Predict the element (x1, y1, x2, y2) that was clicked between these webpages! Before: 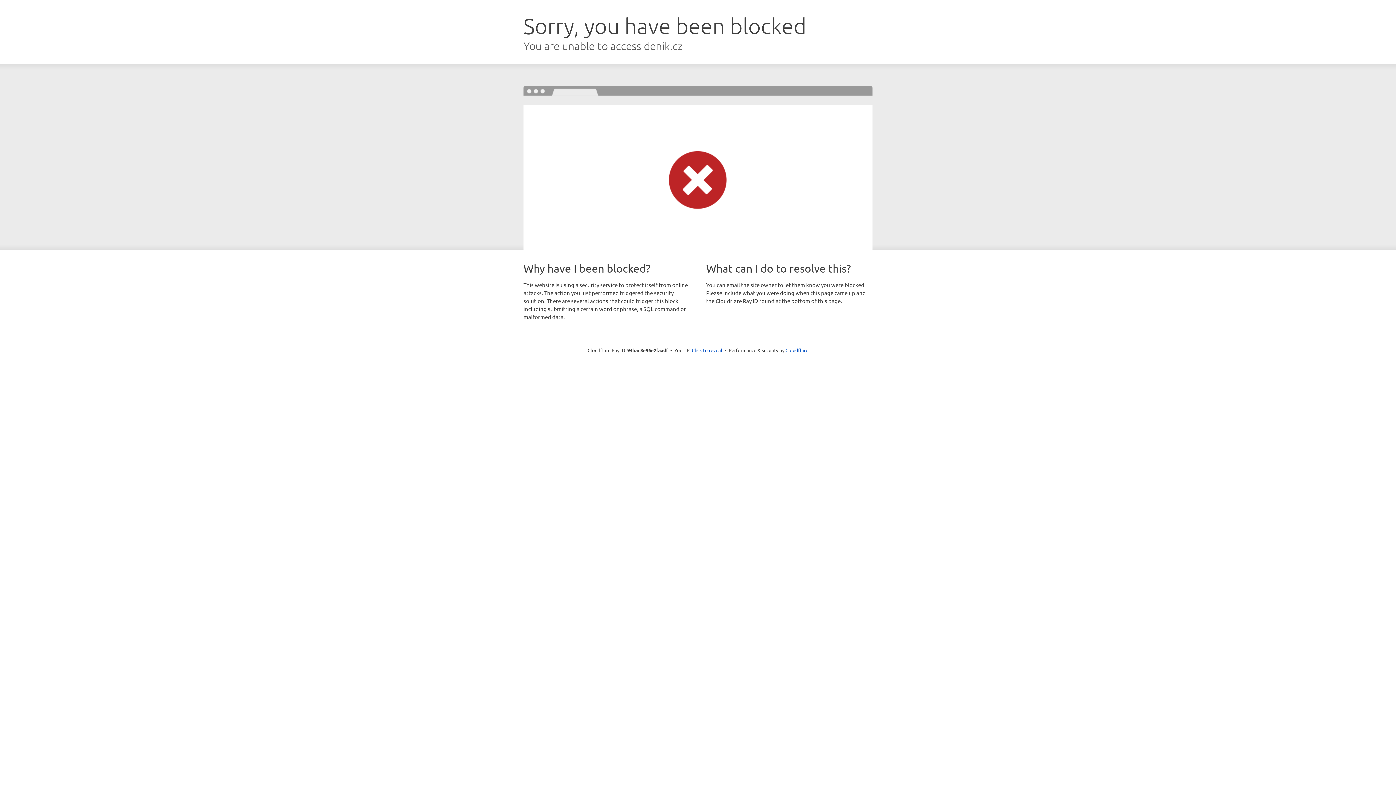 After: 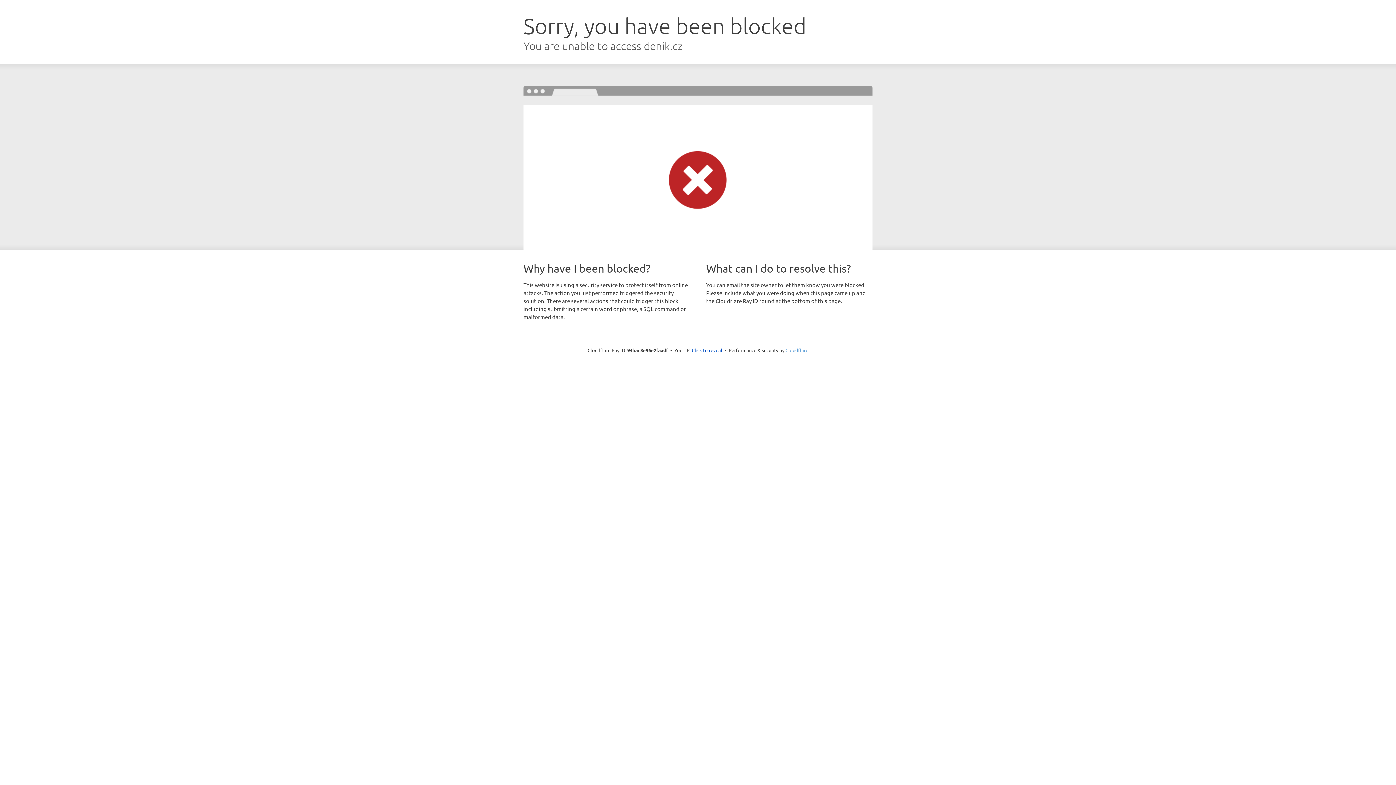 Action: bbox: (785, 347, 808, 353) label: Cloudflare